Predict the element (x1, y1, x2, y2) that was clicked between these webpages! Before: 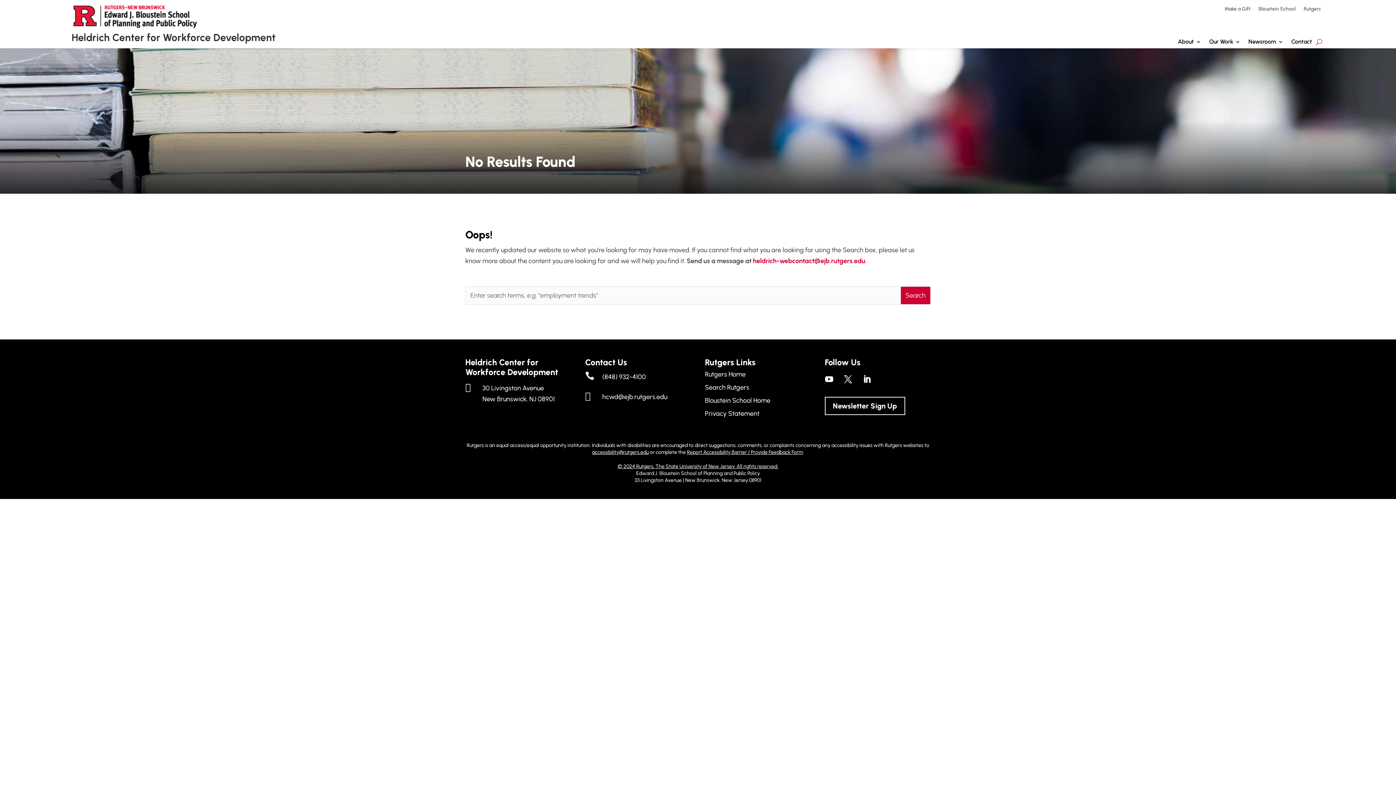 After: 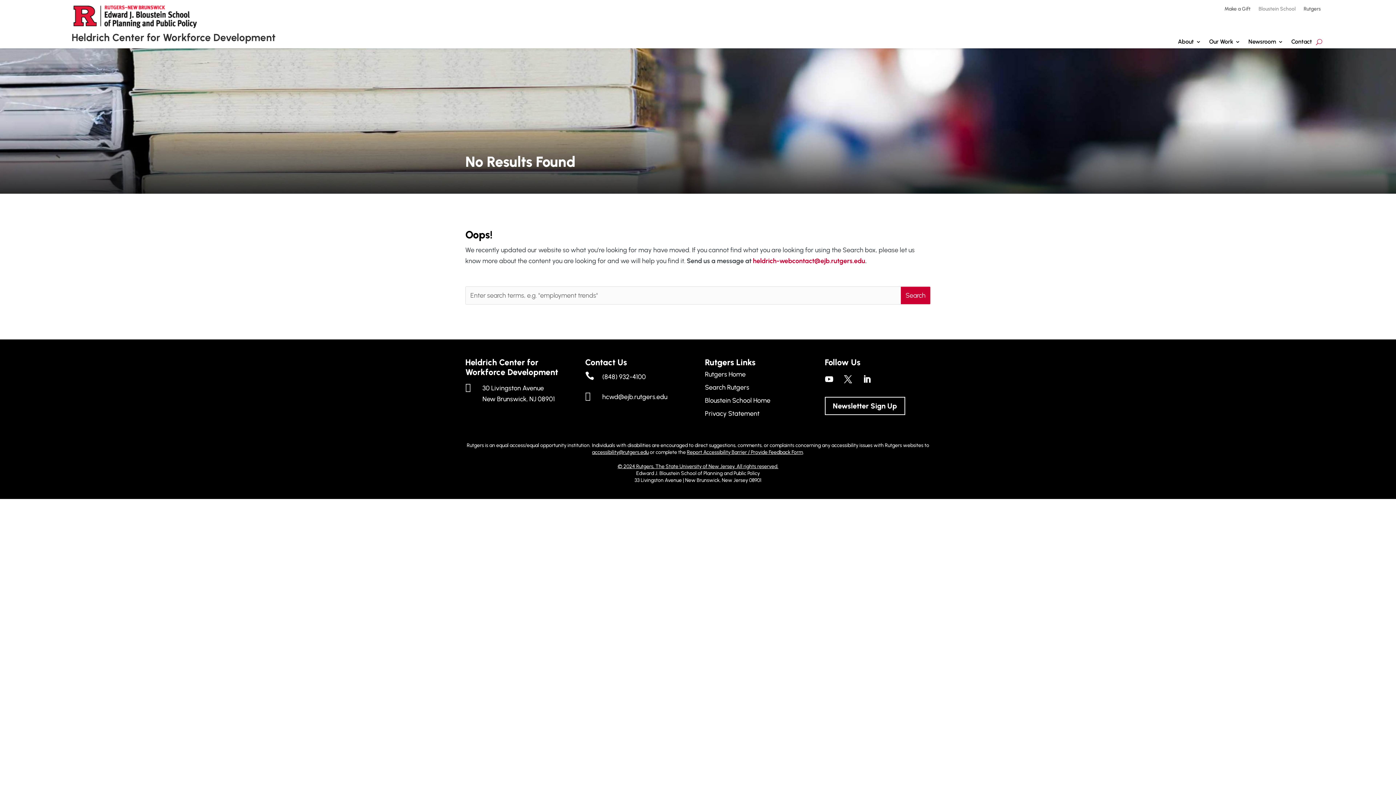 Action: bbox: (1258, 6, 1295, 14) label: Bloustein School